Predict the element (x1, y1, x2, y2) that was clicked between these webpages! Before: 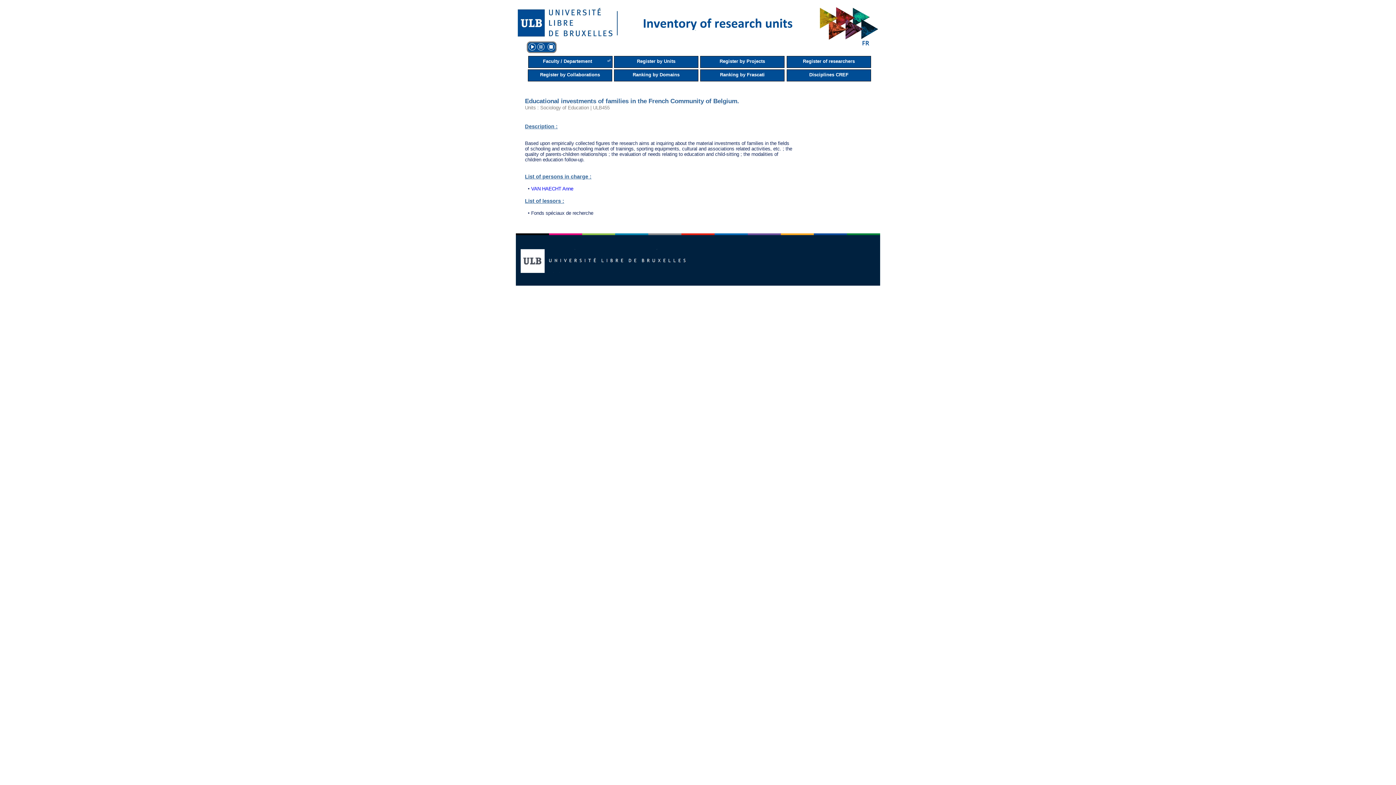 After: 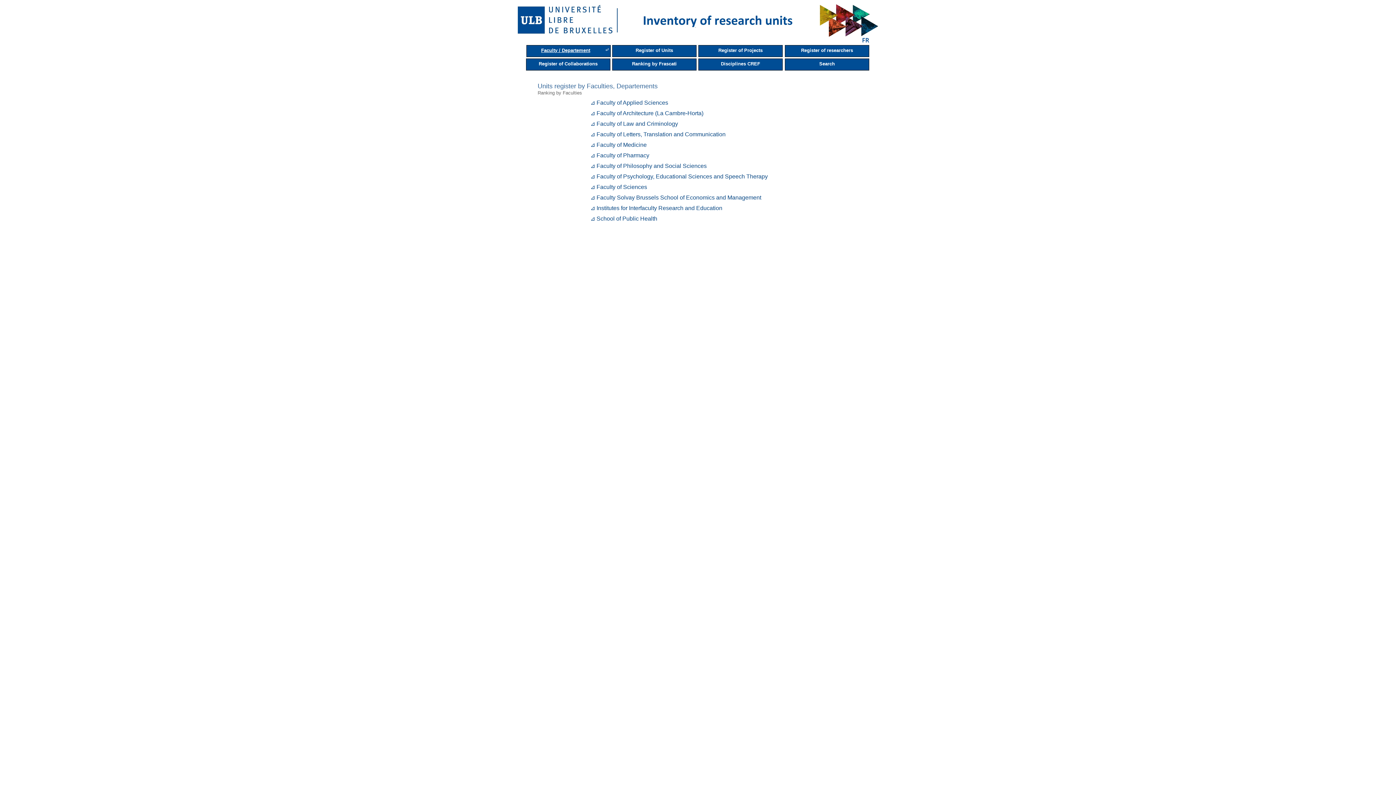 Action: bbox: (528, 55, 606, 67) label: Faculty / Departement